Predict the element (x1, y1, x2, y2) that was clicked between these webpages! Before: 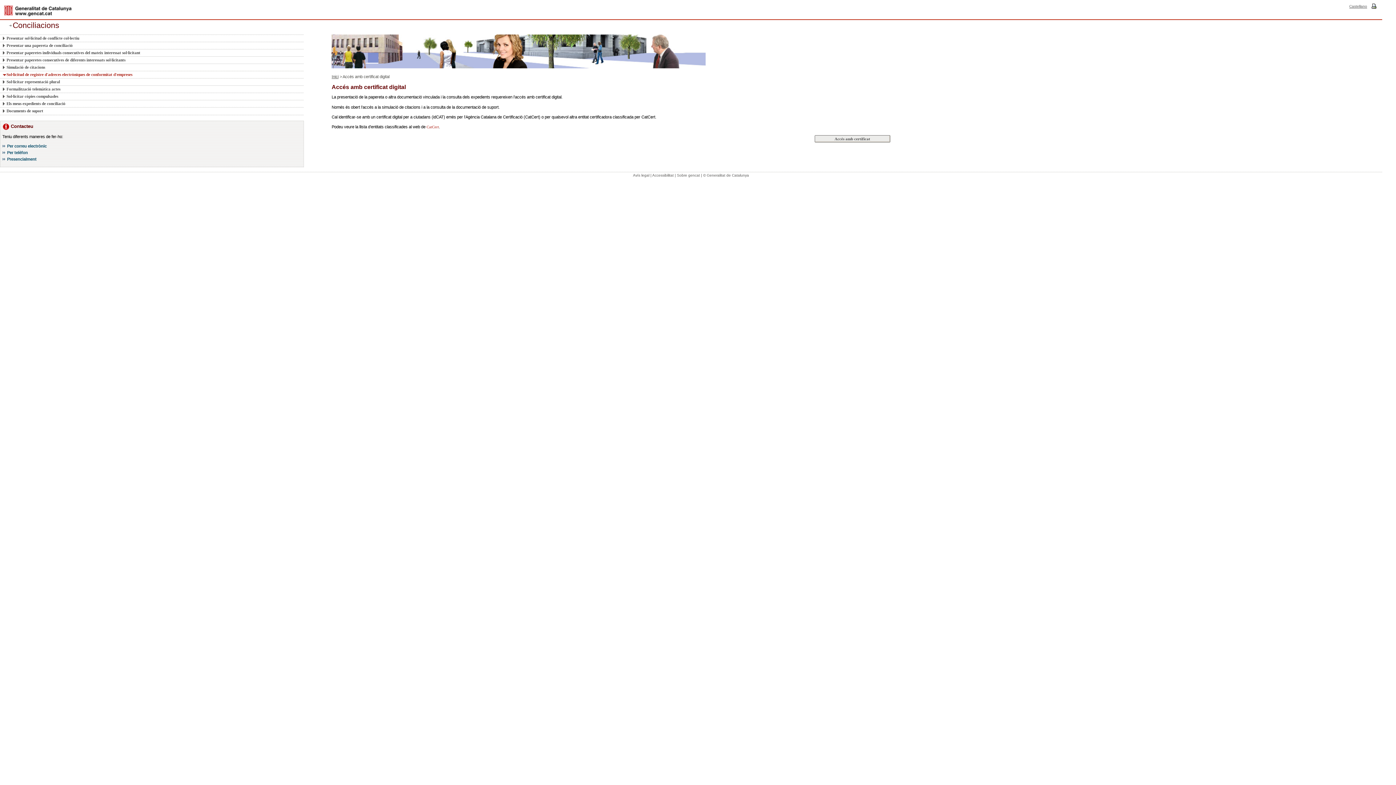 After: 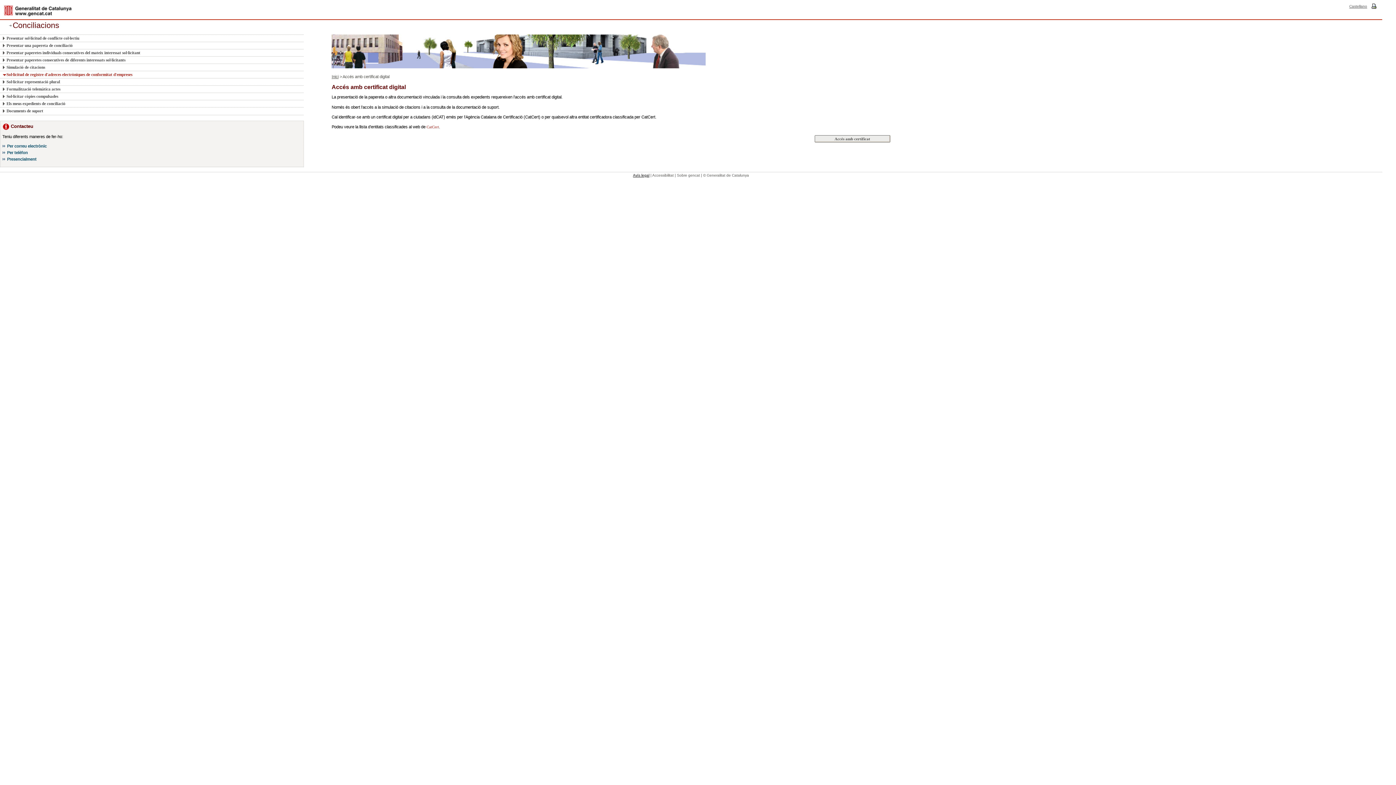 Action: label: Avís legal bbox: (633, 173, 649, 177)